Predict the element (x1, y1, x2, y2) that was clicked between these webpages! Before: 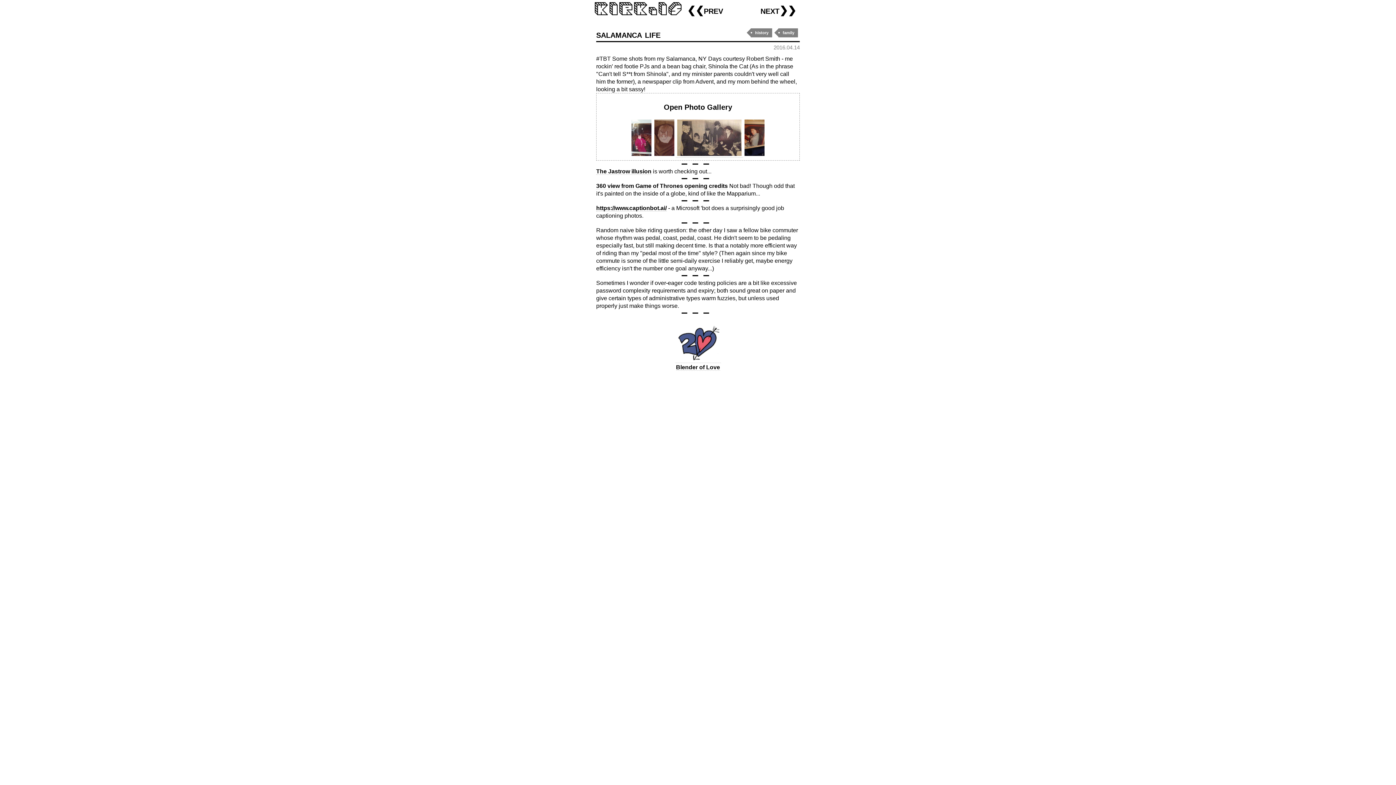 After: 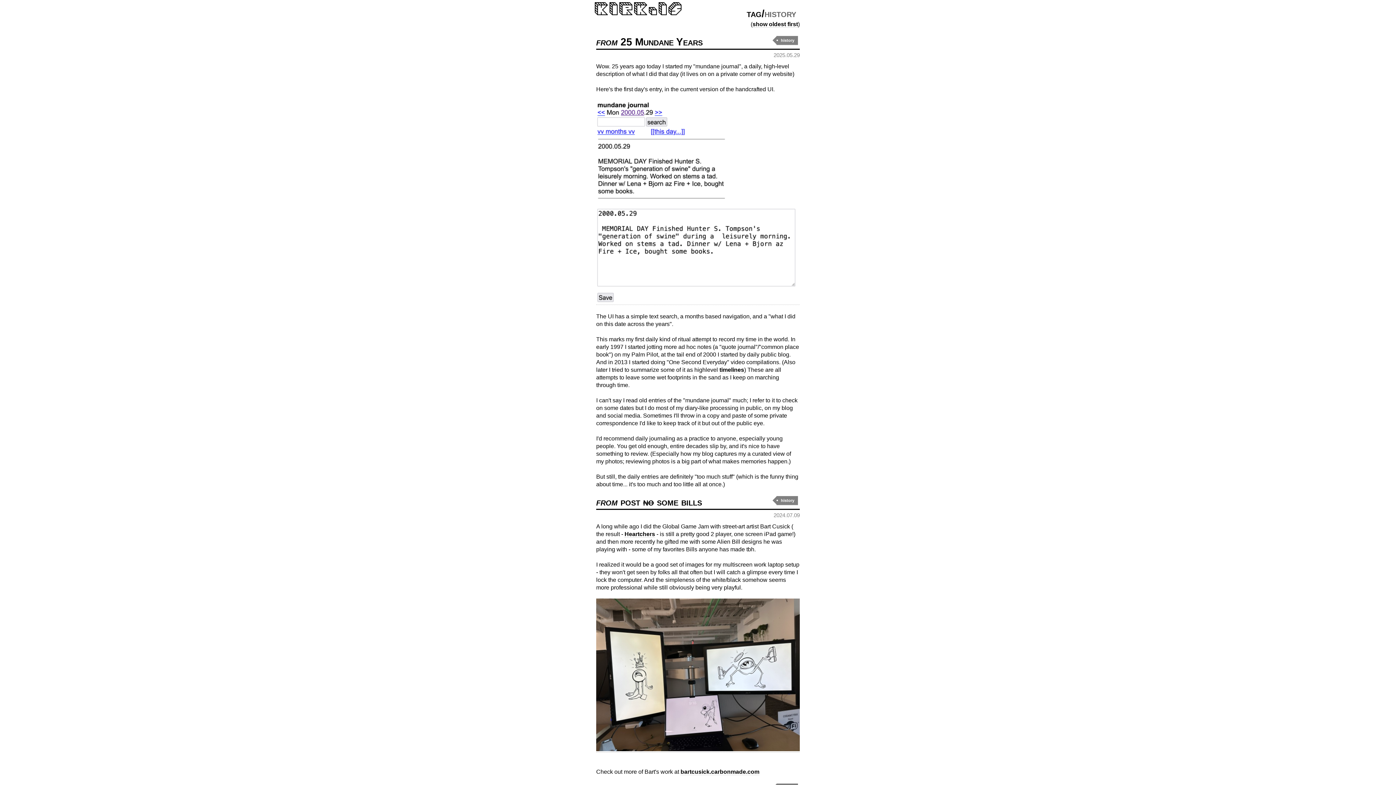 Action: bbox: (750, 28, 772, 37) label: history